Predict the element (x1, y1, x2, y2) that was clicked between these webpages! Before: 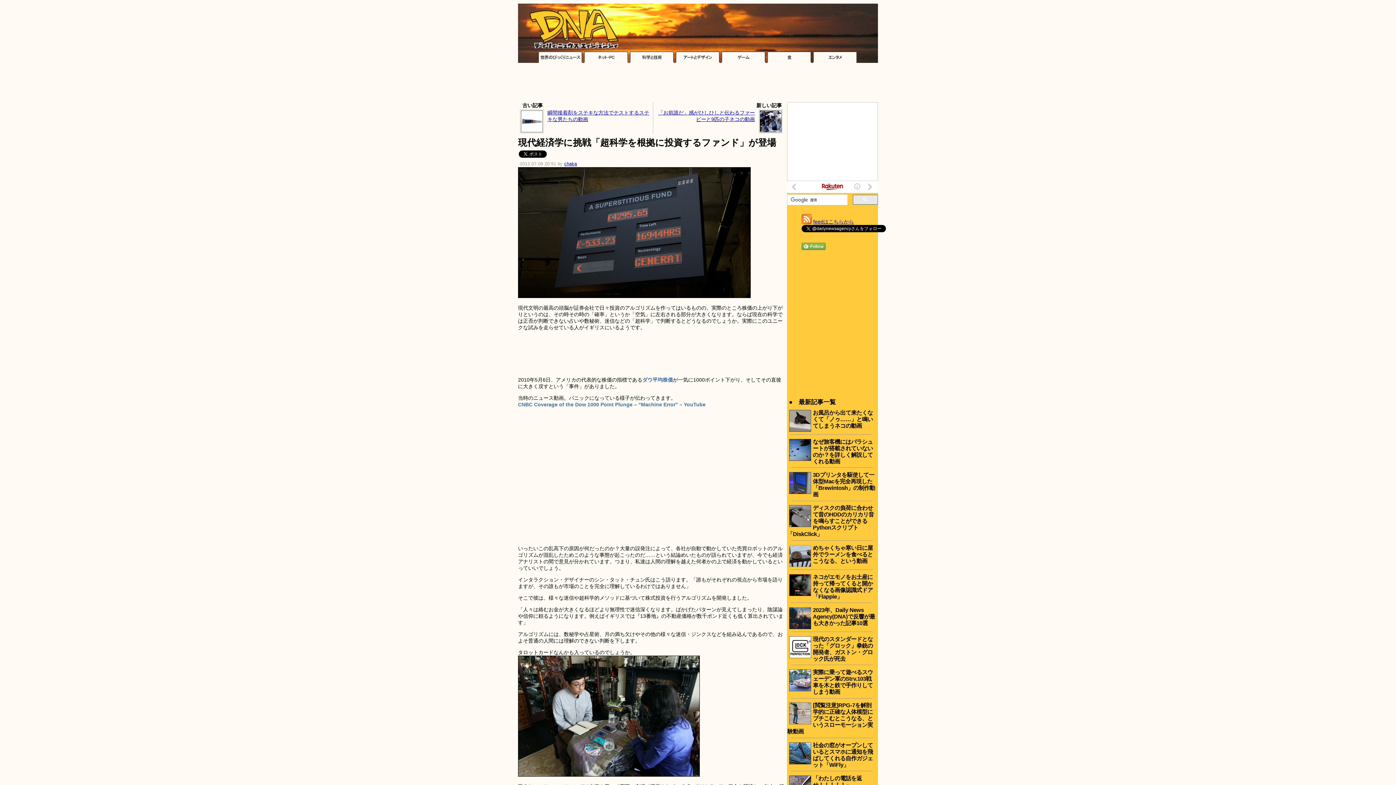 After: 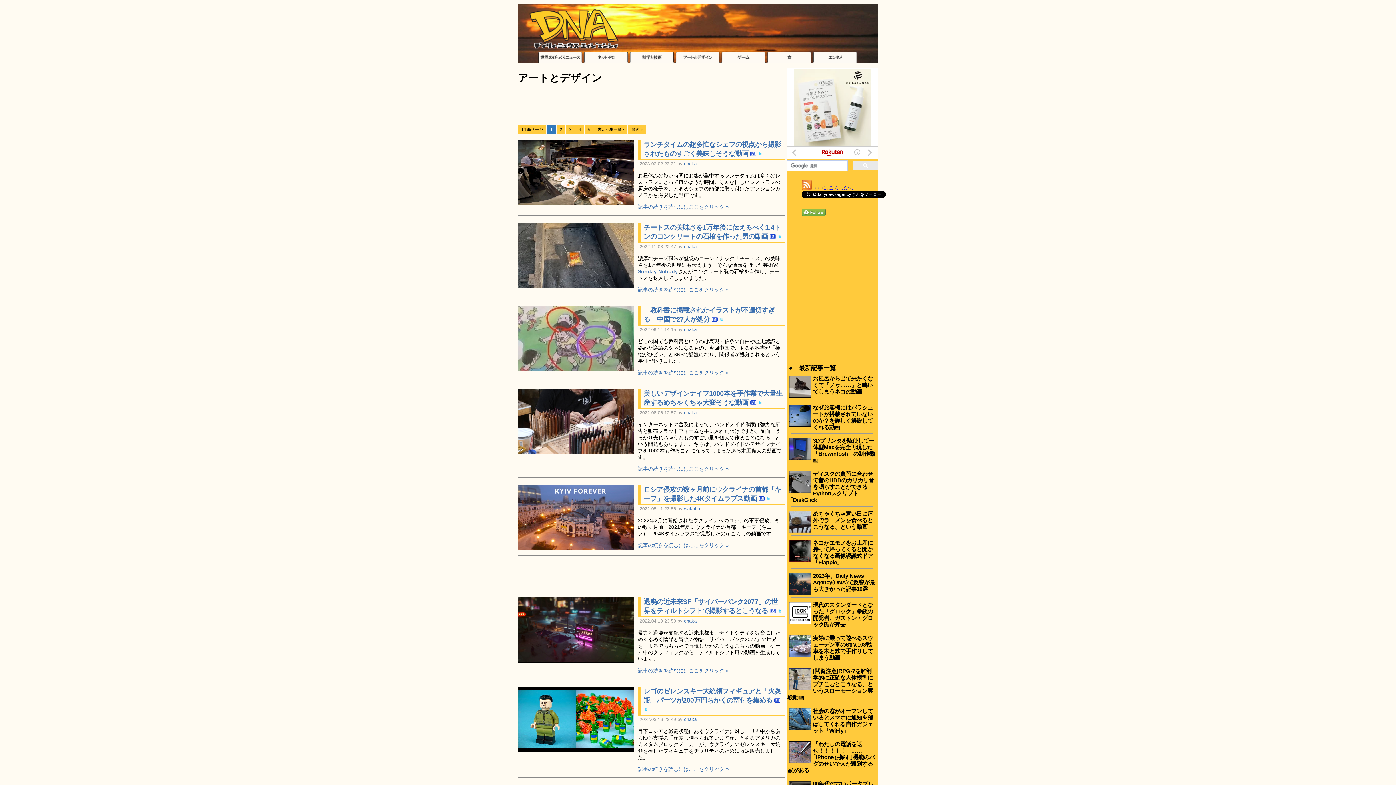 Action: bbox: (674, 58, 720, 64)